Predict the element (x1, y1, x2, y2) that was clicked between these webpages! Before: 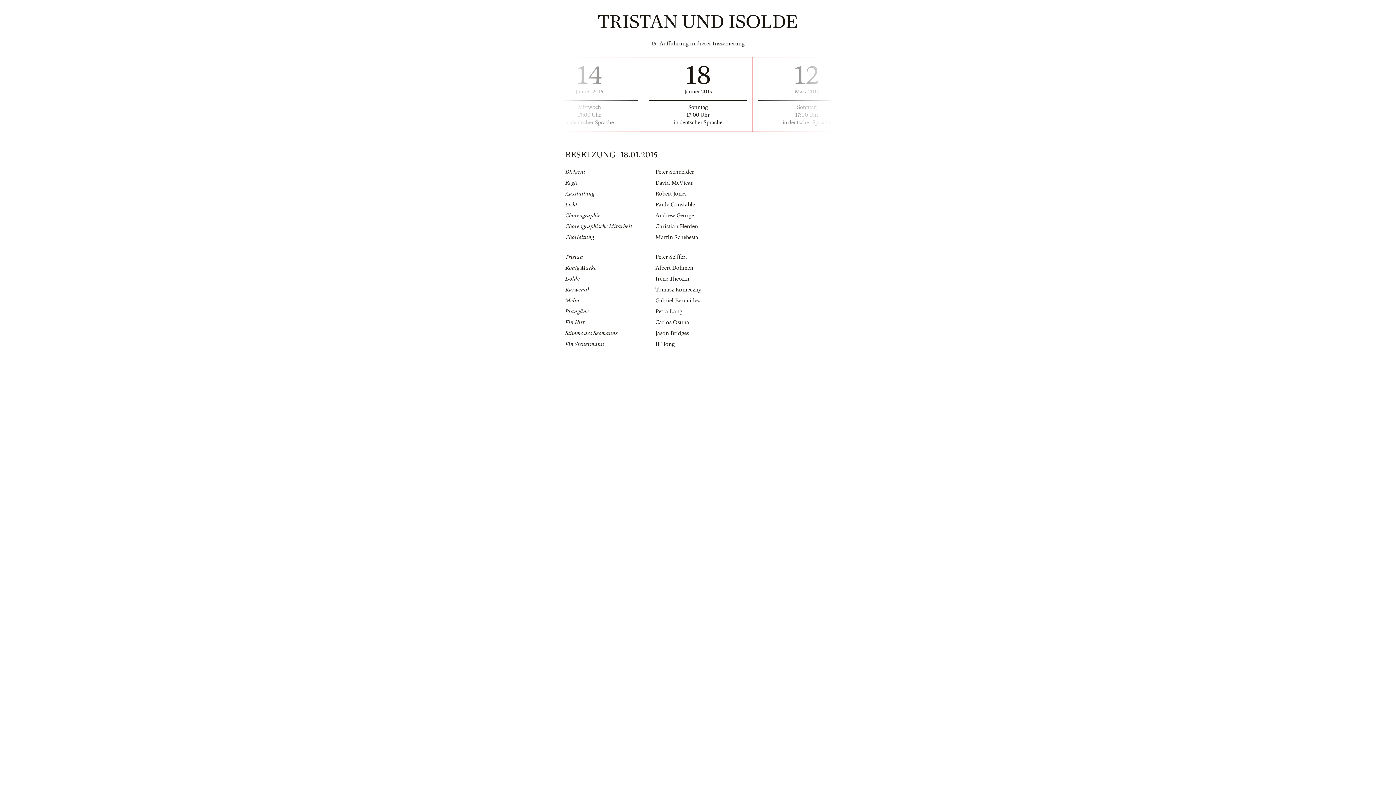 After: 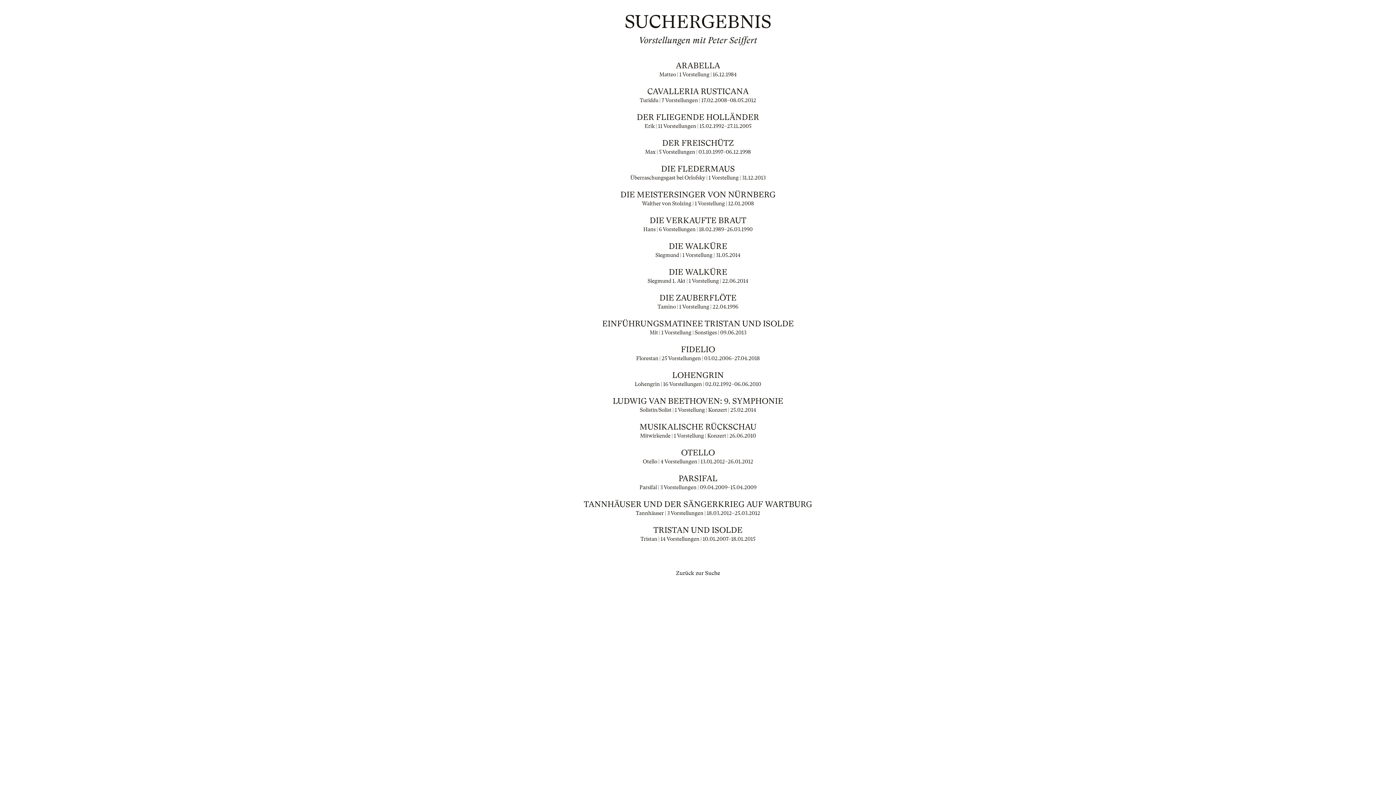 Action: bbox: (655, 253, 687, 260) label: Peter Seiffert